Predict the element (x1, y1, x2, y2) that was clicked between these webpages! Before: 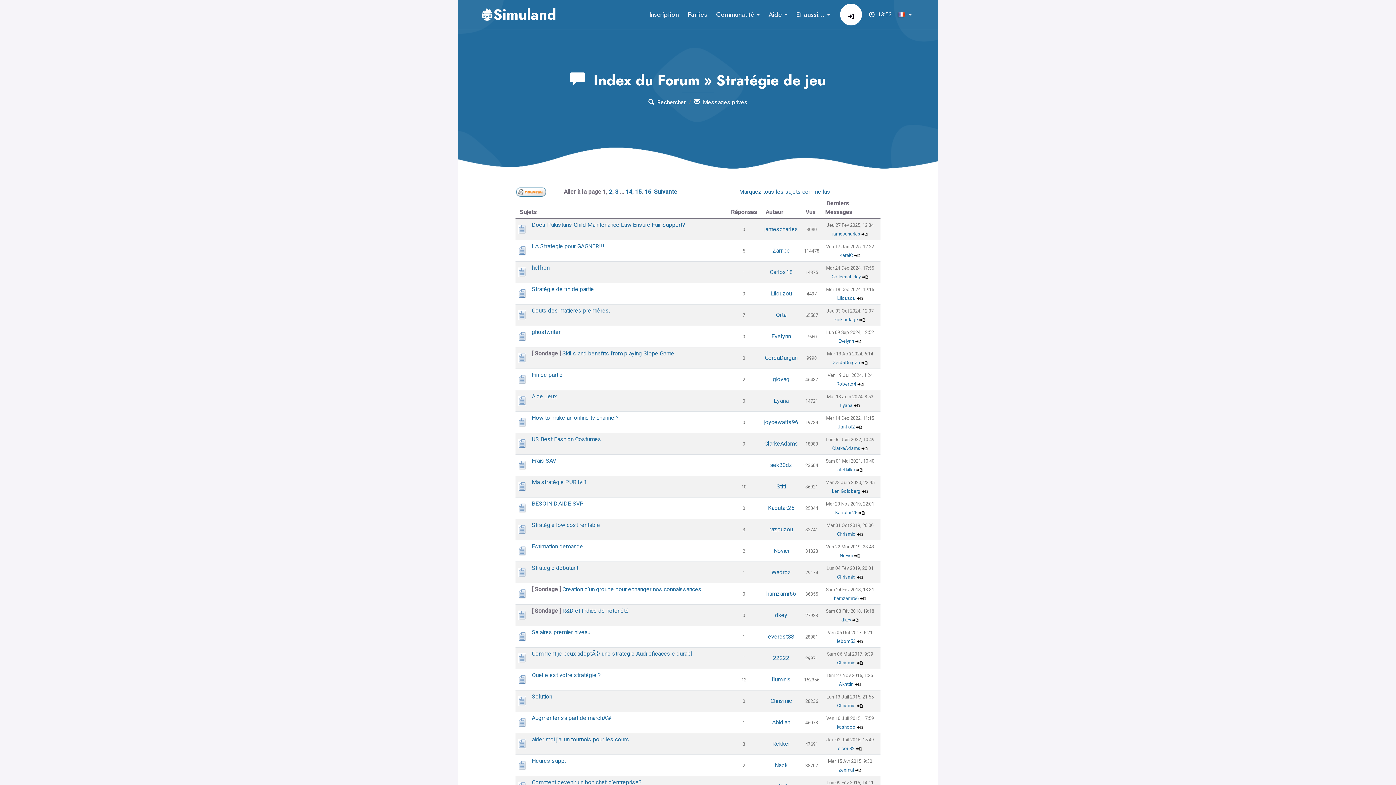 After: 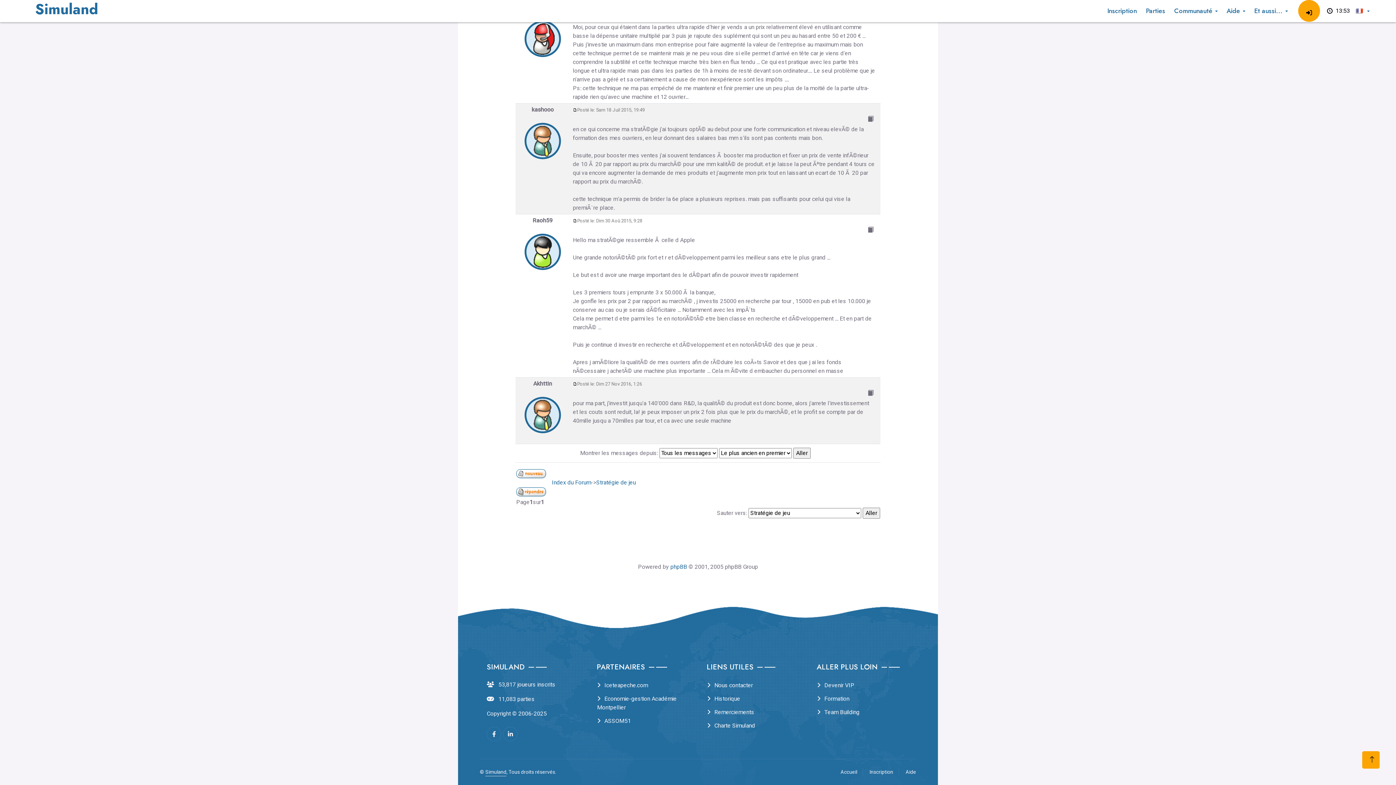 Action: bbox: (854, 681, 861, 688)